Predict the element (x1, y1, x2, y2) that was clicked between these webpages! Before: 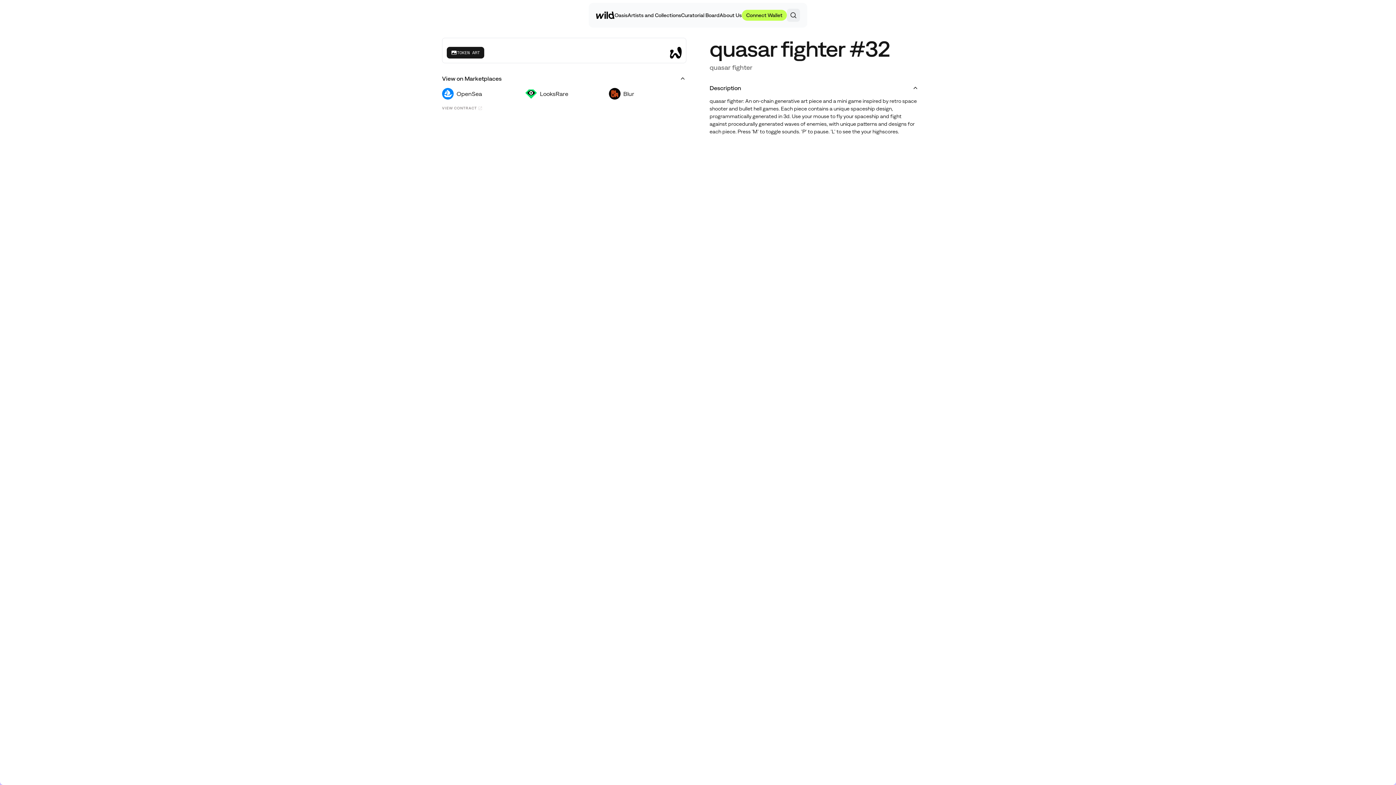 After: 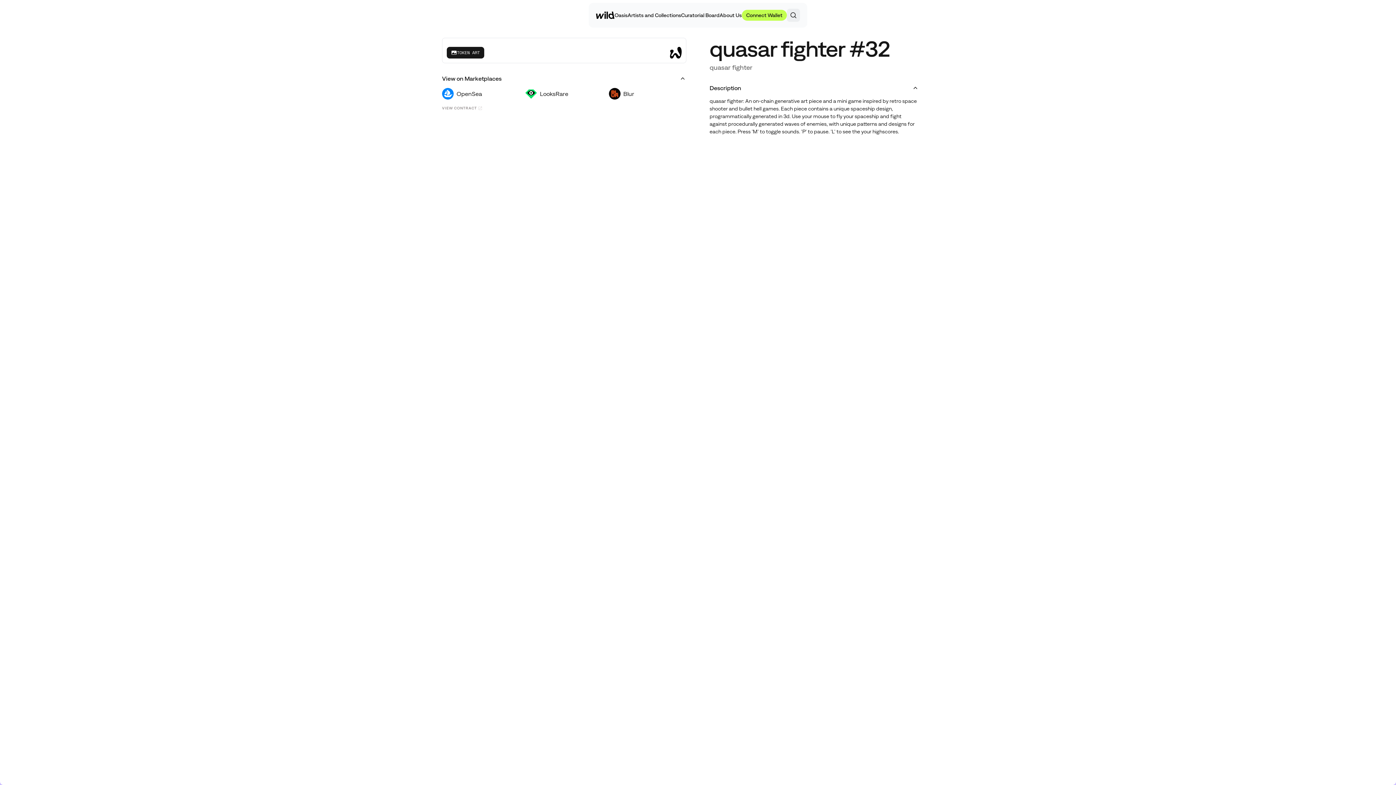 Action: bbox: (787, 8, 800, 21)